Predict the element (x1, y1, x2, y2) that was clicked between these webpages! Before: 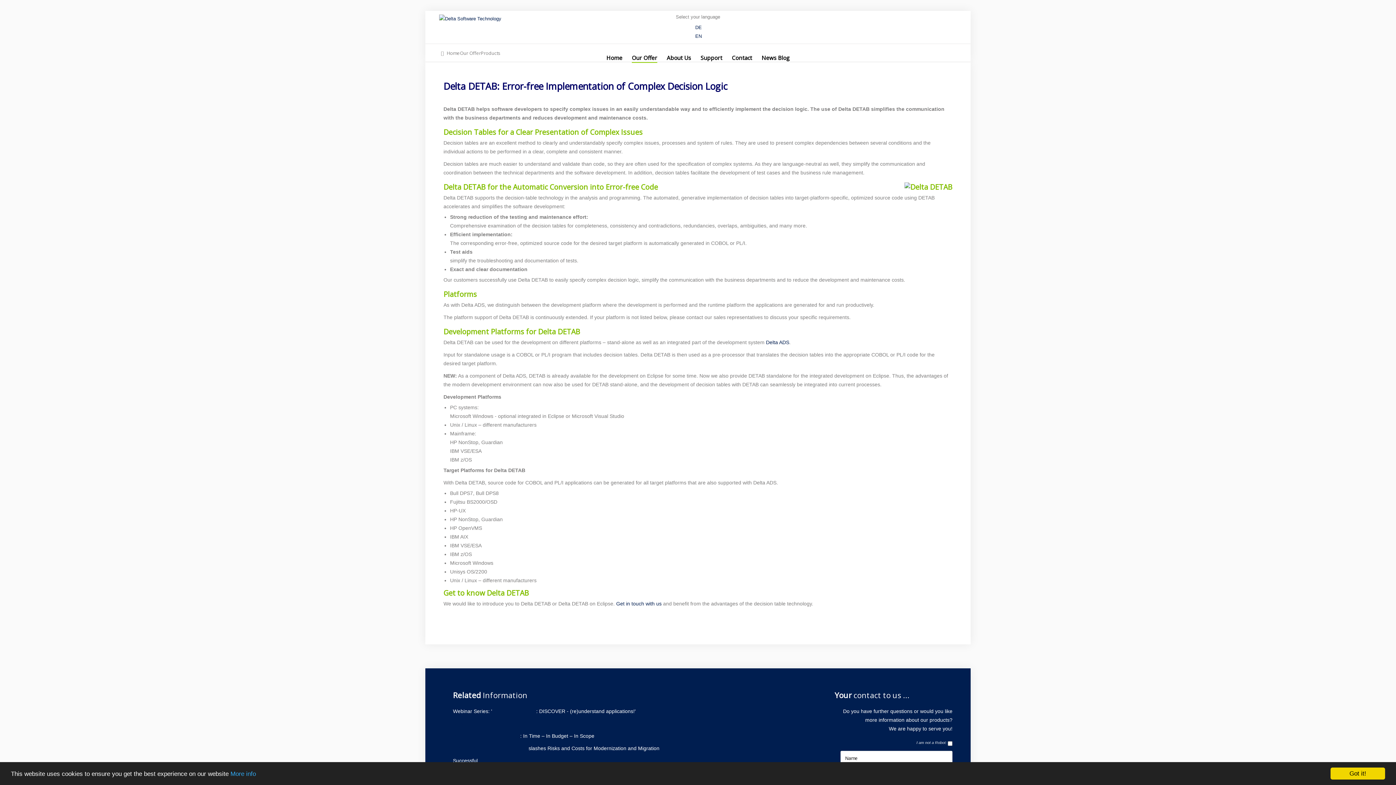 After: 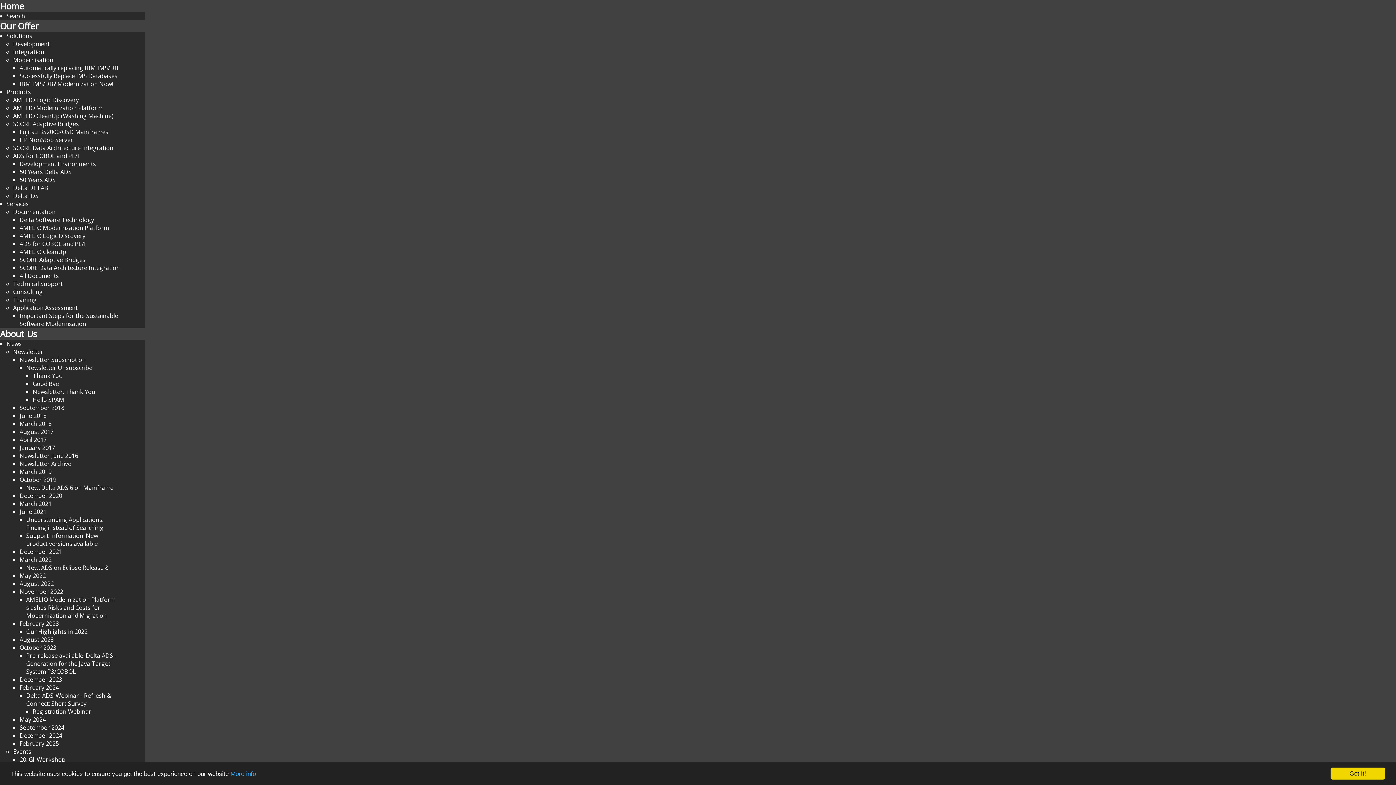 Action: bbox: (478, 758, 563, 764) label: Assessment for Replacing VORELLE